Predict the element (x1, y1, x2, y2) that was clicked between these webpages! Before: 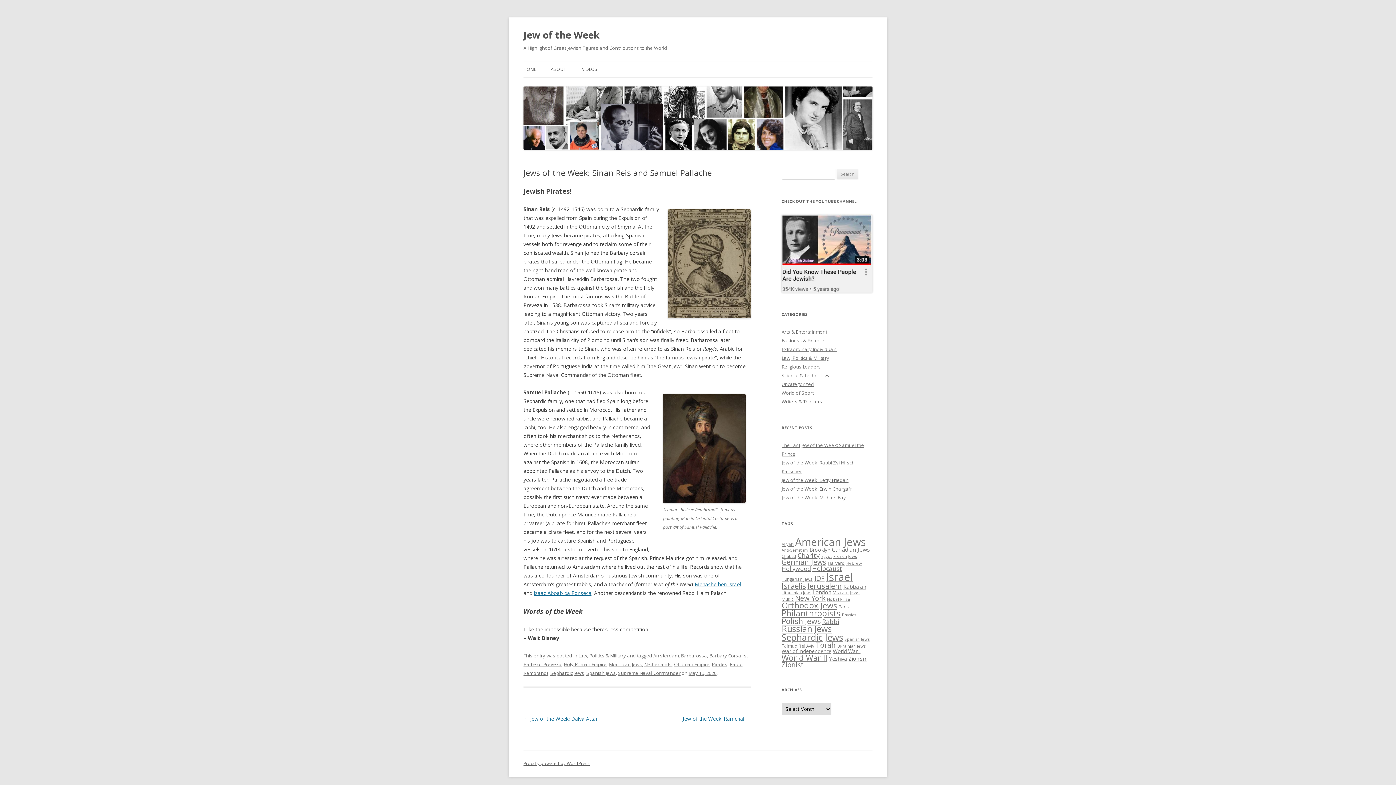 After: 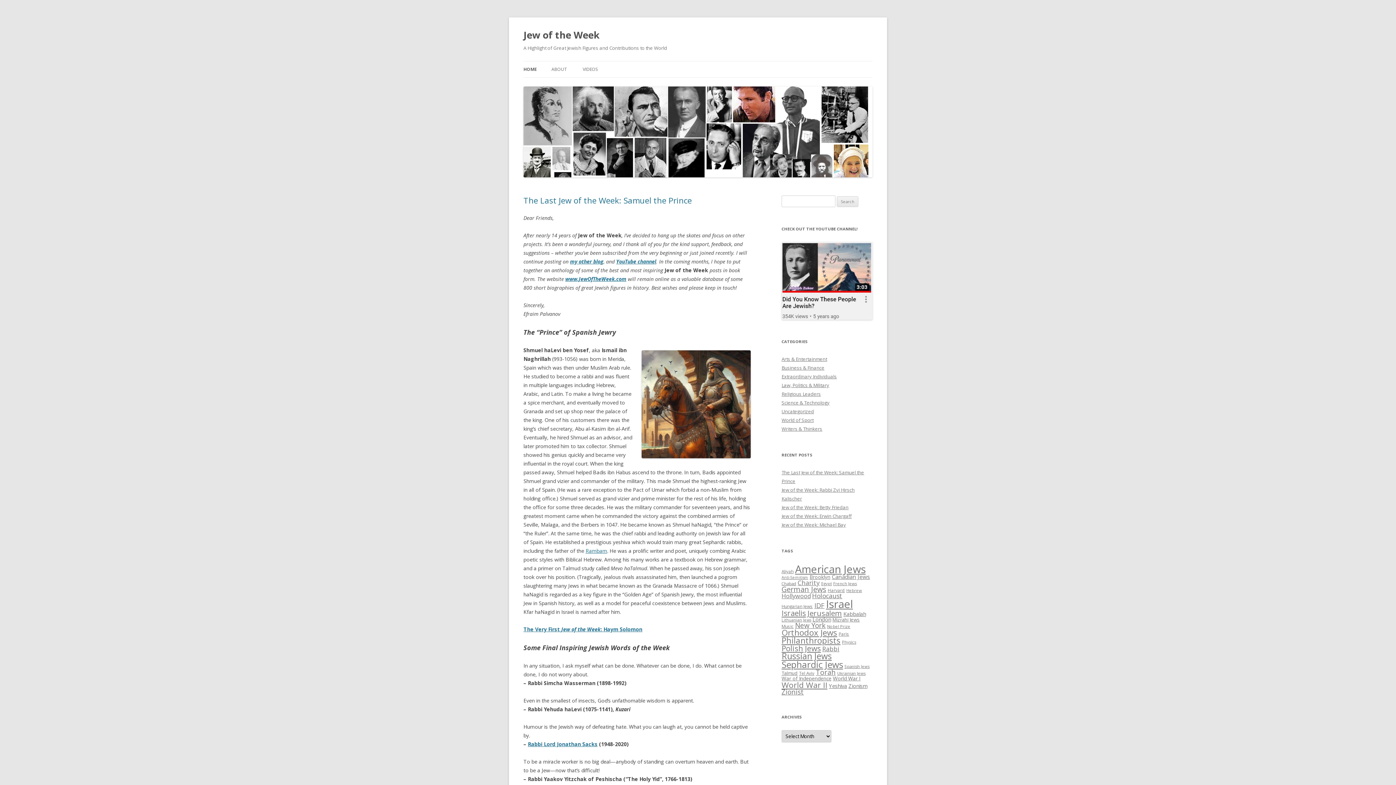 Action: bbox: (523, 144, 872, 151)